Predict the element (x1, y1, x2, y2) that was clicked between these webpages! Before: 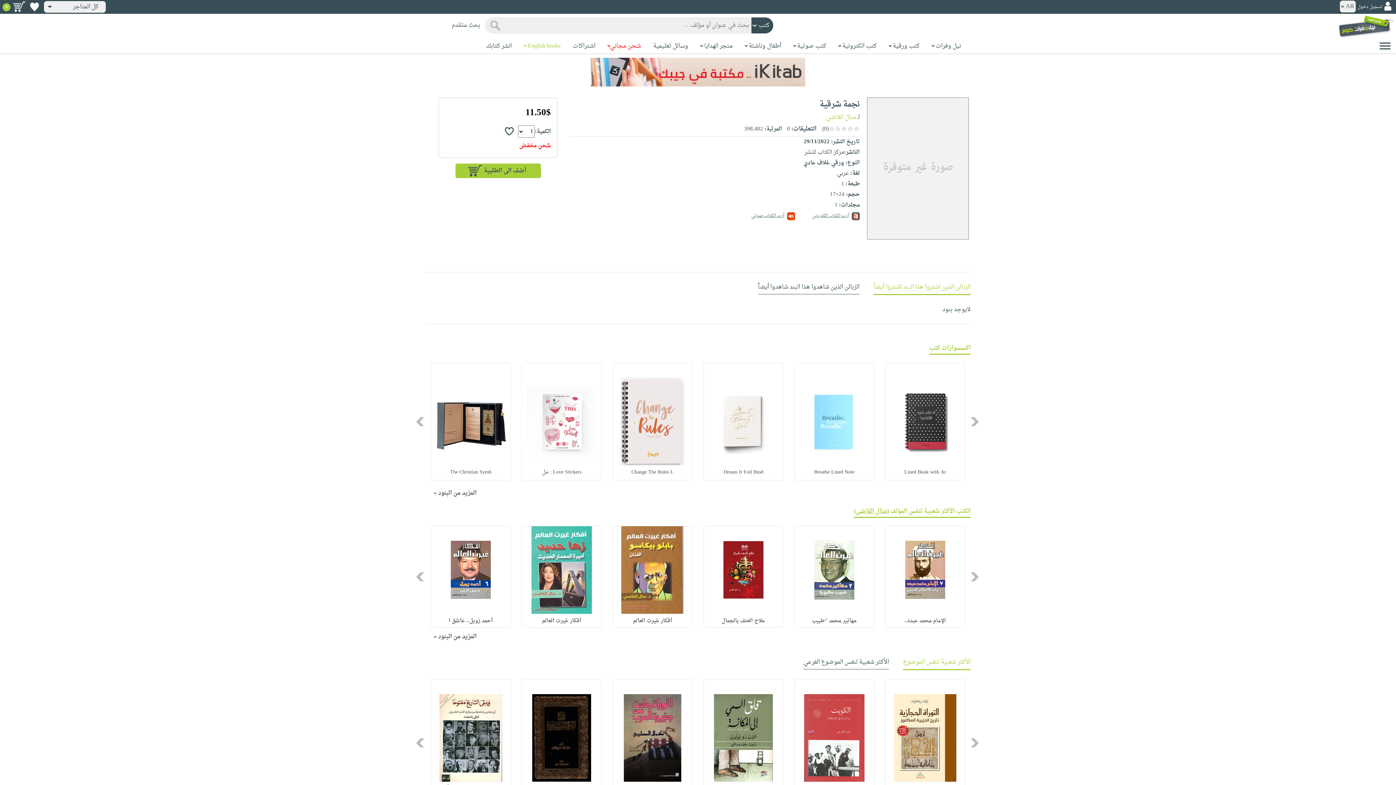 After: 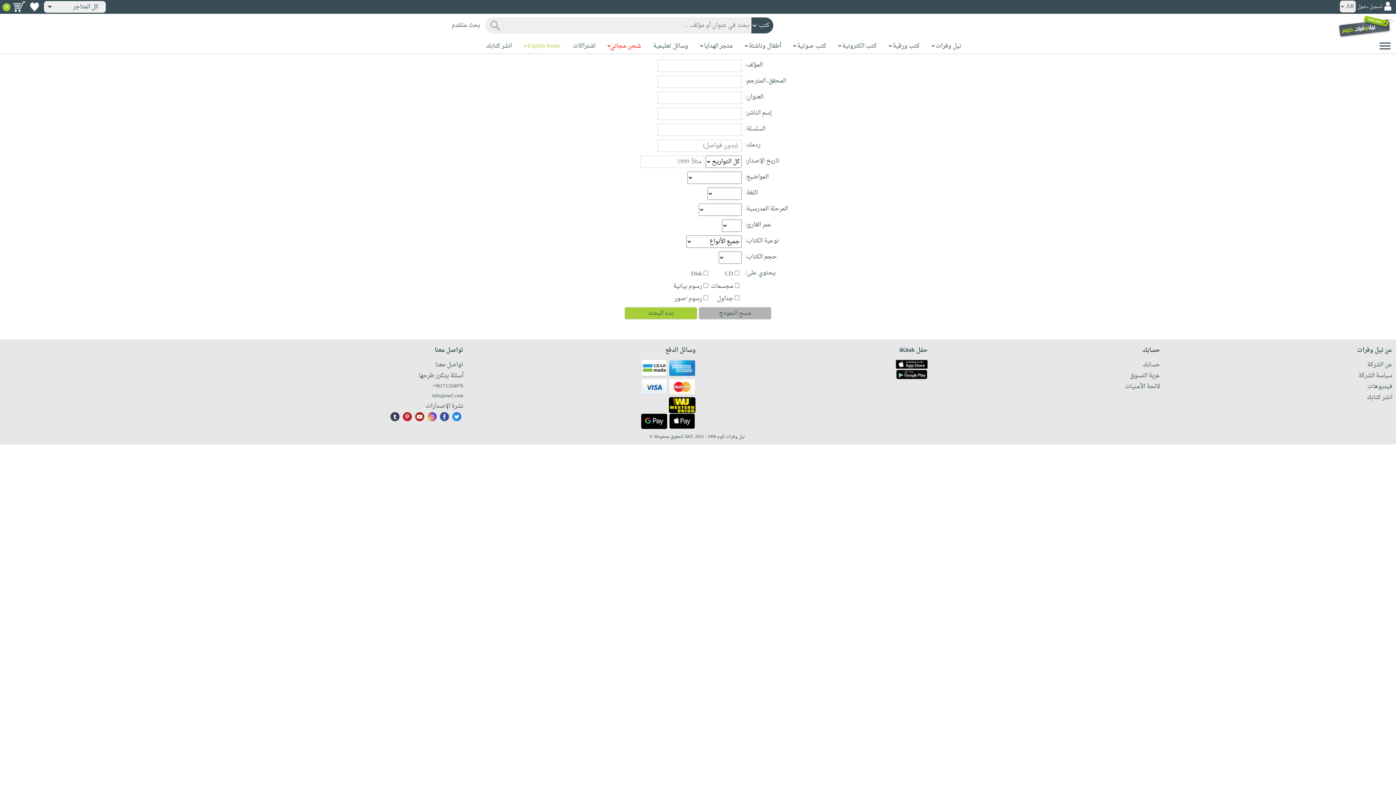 Action: bbox: (451, 20, 480, 30) label: بحث متقدم